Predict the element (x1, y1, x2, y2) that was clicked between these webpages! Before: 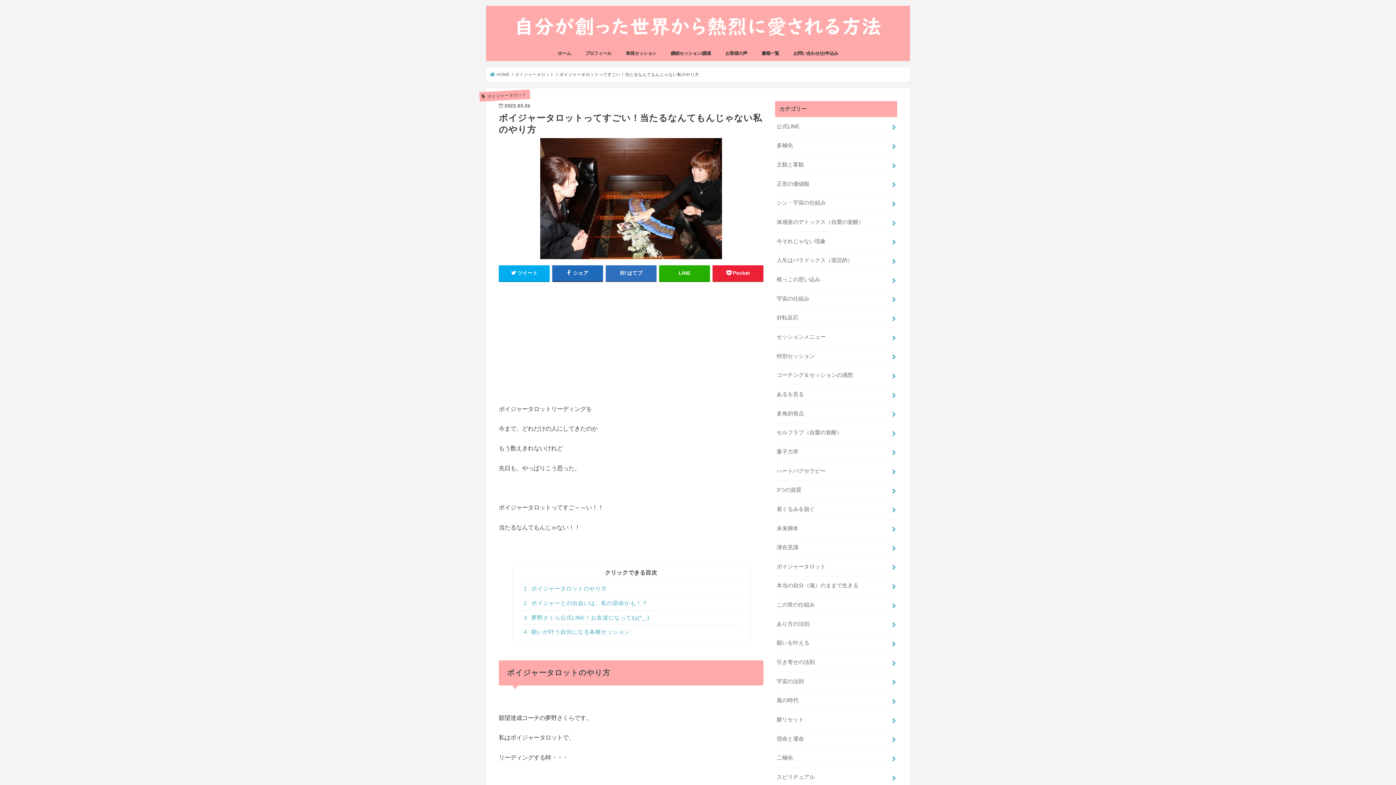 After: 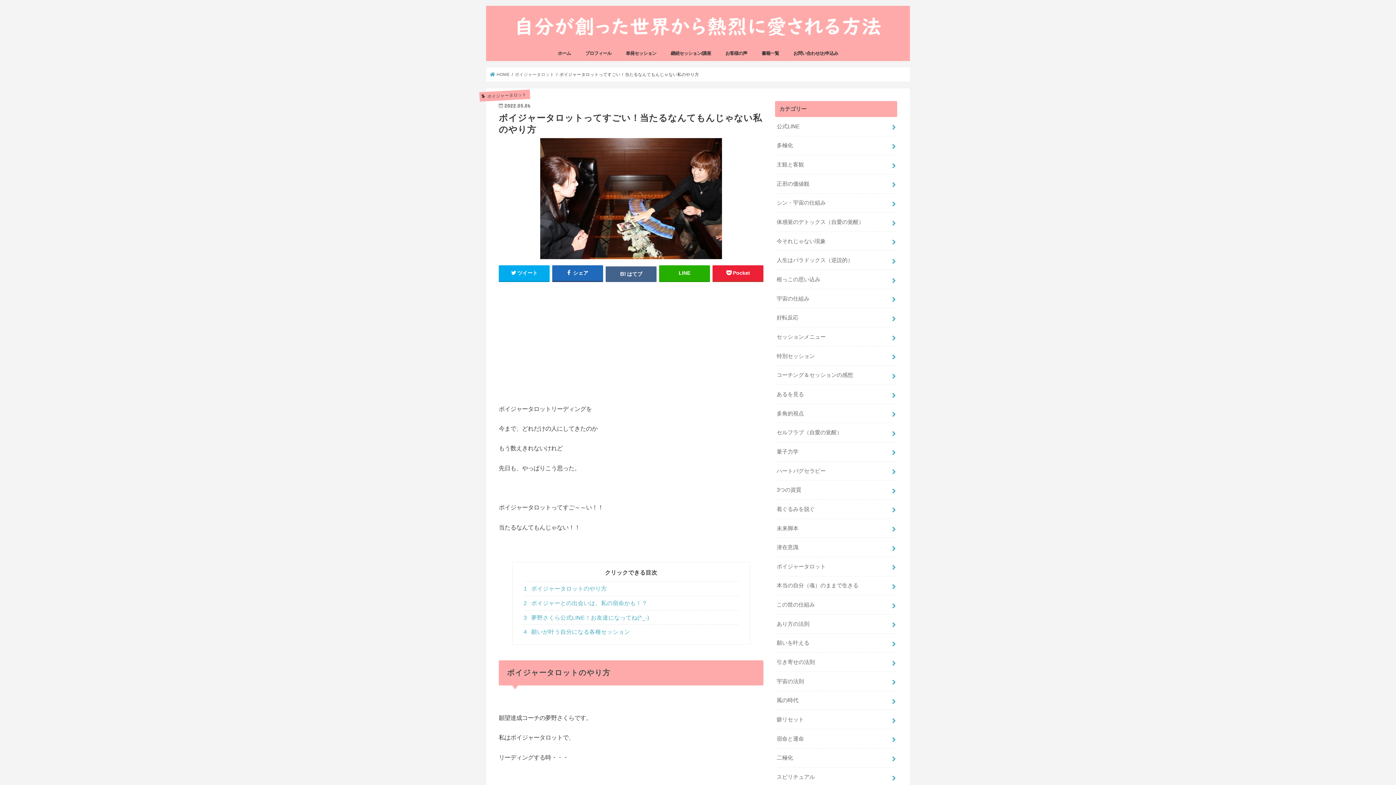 Action: bbox: (605, 265, 656, 281) label: はてブ